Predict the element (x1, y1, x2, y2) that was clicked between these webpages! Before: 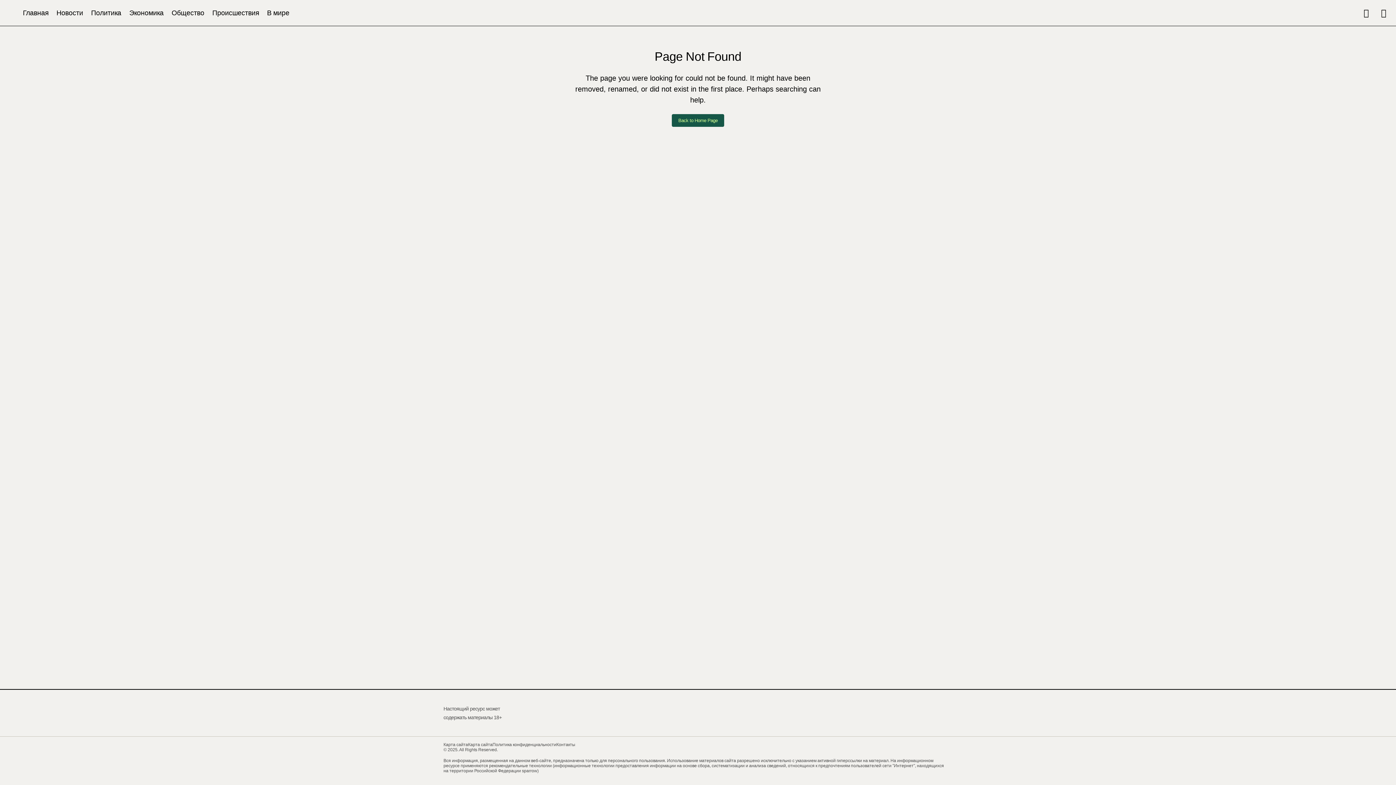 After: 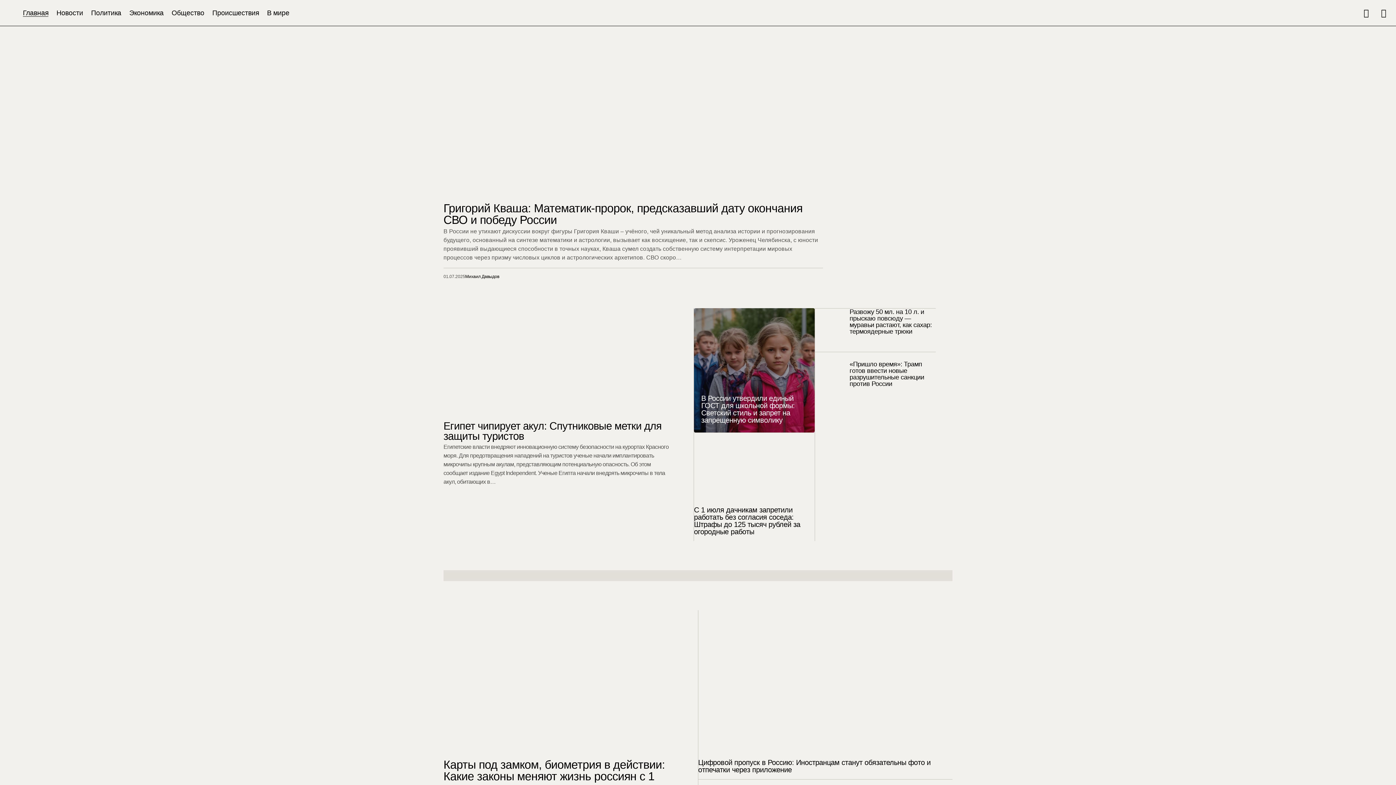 Action: bbox: (18, 0, 52, 25) label: Главная